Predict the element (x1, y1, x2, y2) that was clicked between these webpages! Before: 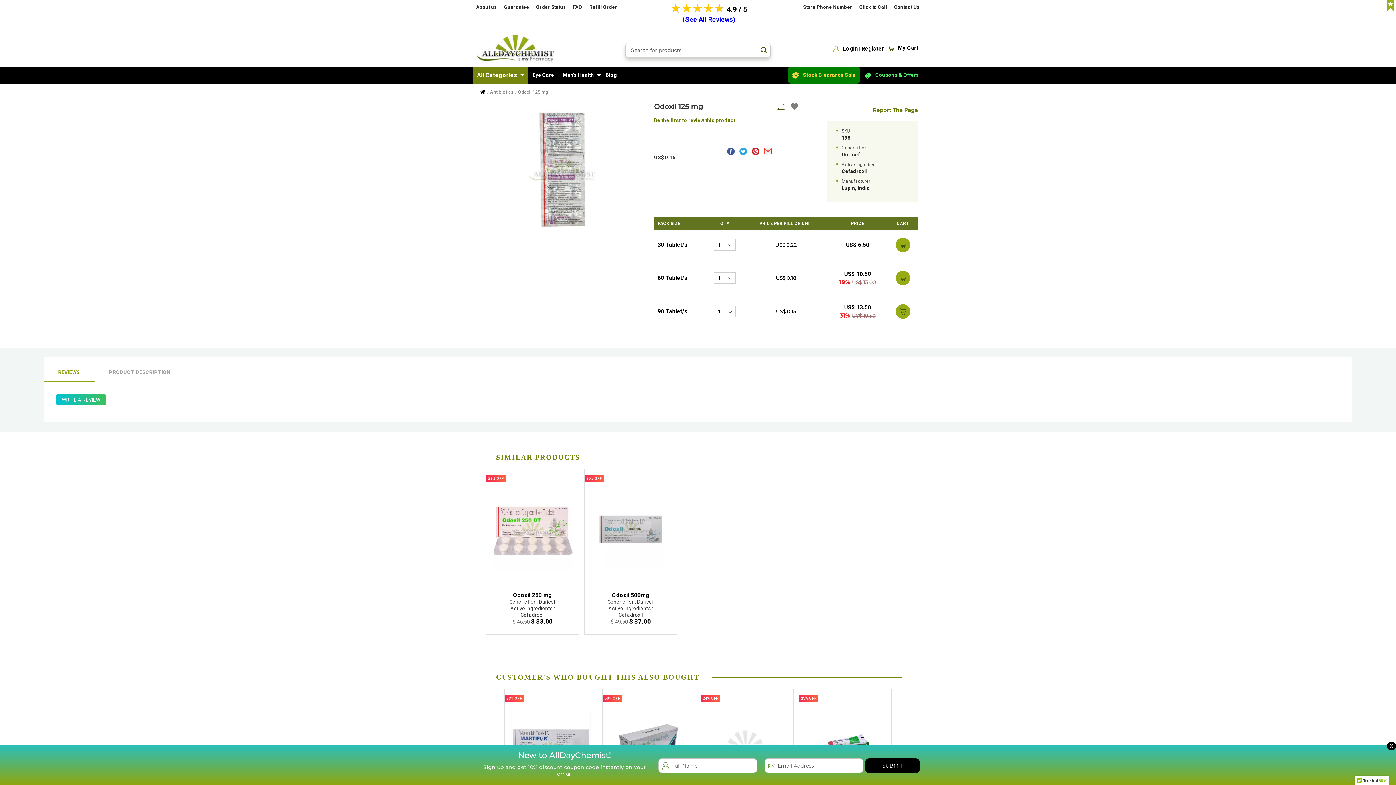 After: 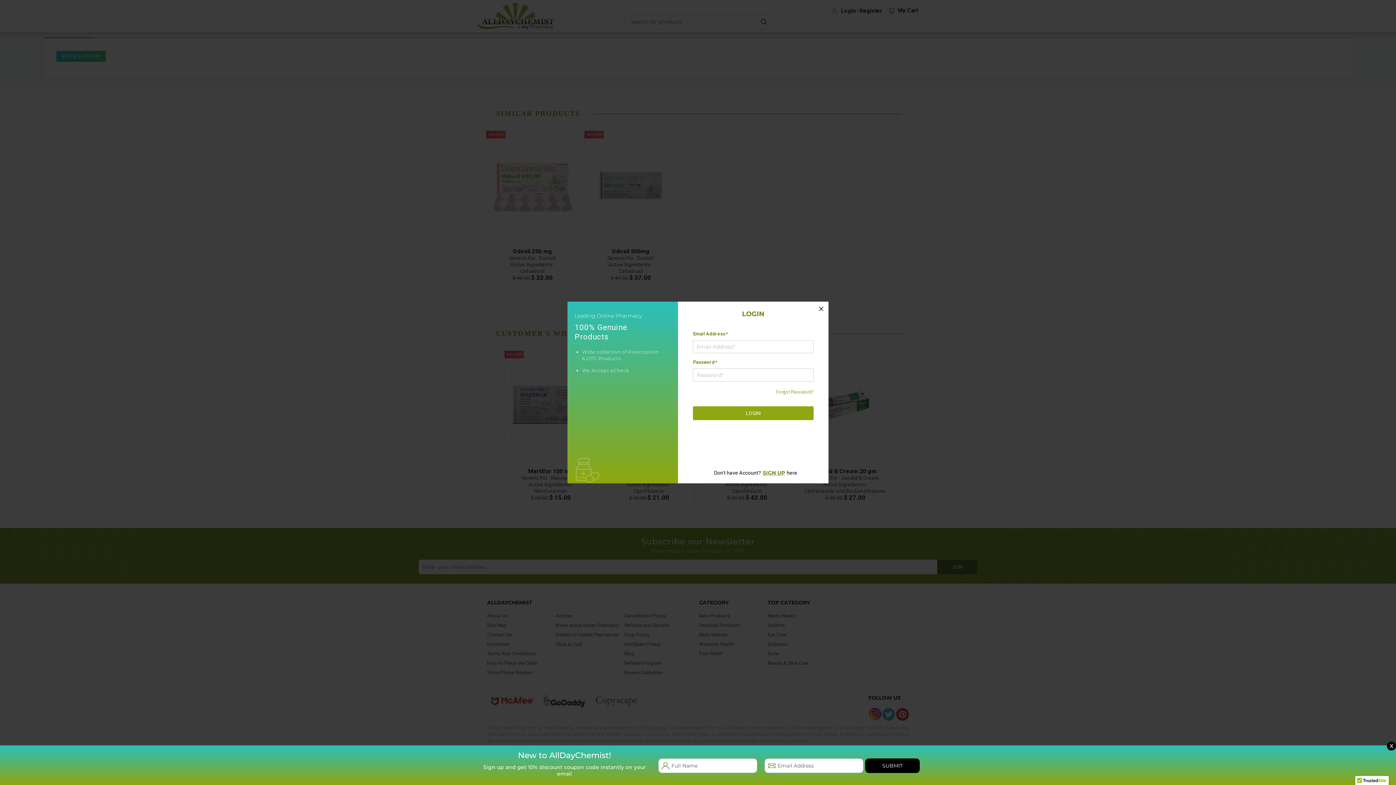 Action: label: Be the first to review this product bbox: (654, 117, 735, 123)